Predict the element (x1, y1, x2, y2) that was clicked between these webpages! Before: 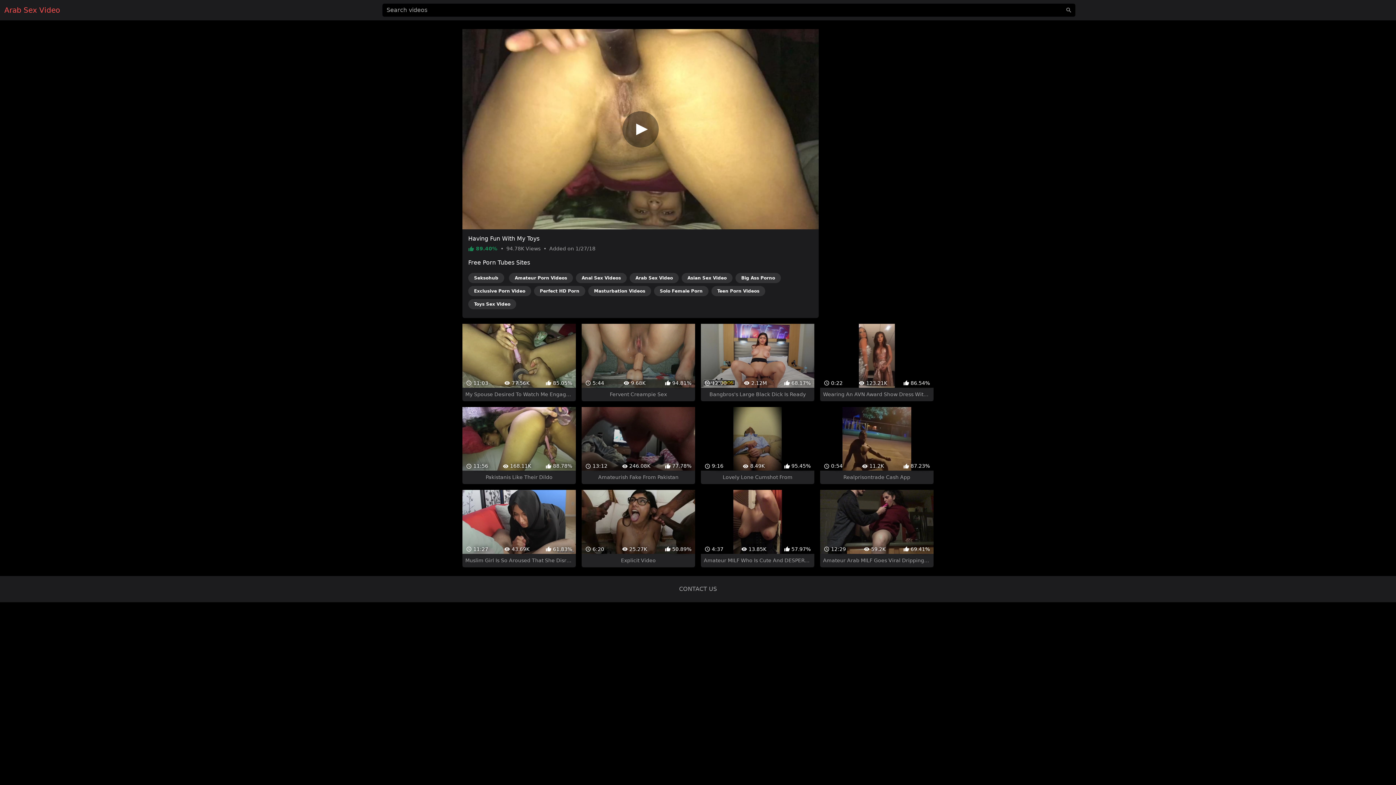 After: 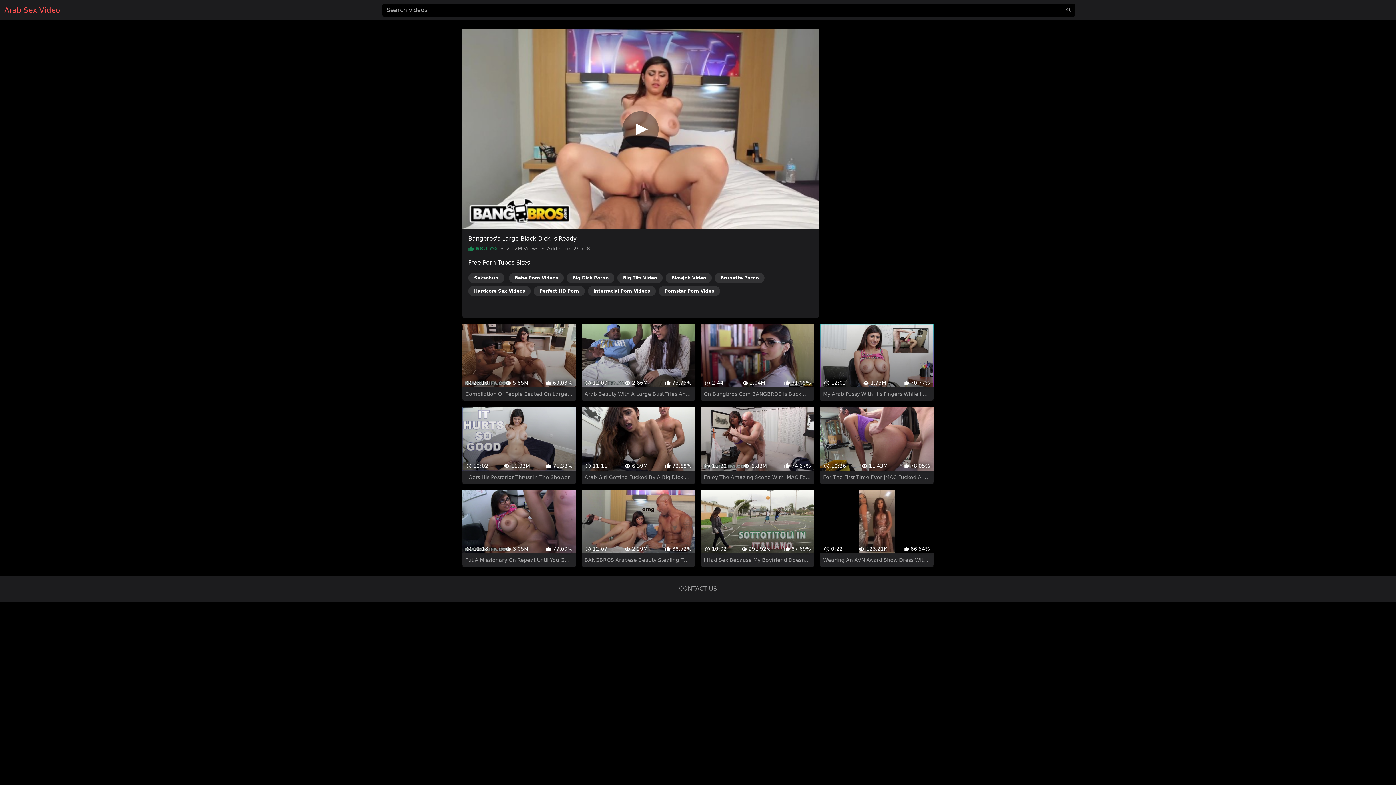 Action: label:  12:00
 2.12M
 68.17%
Bangbros's Large Black Dick Is Ready bbox: (701, 324, 814, 401)